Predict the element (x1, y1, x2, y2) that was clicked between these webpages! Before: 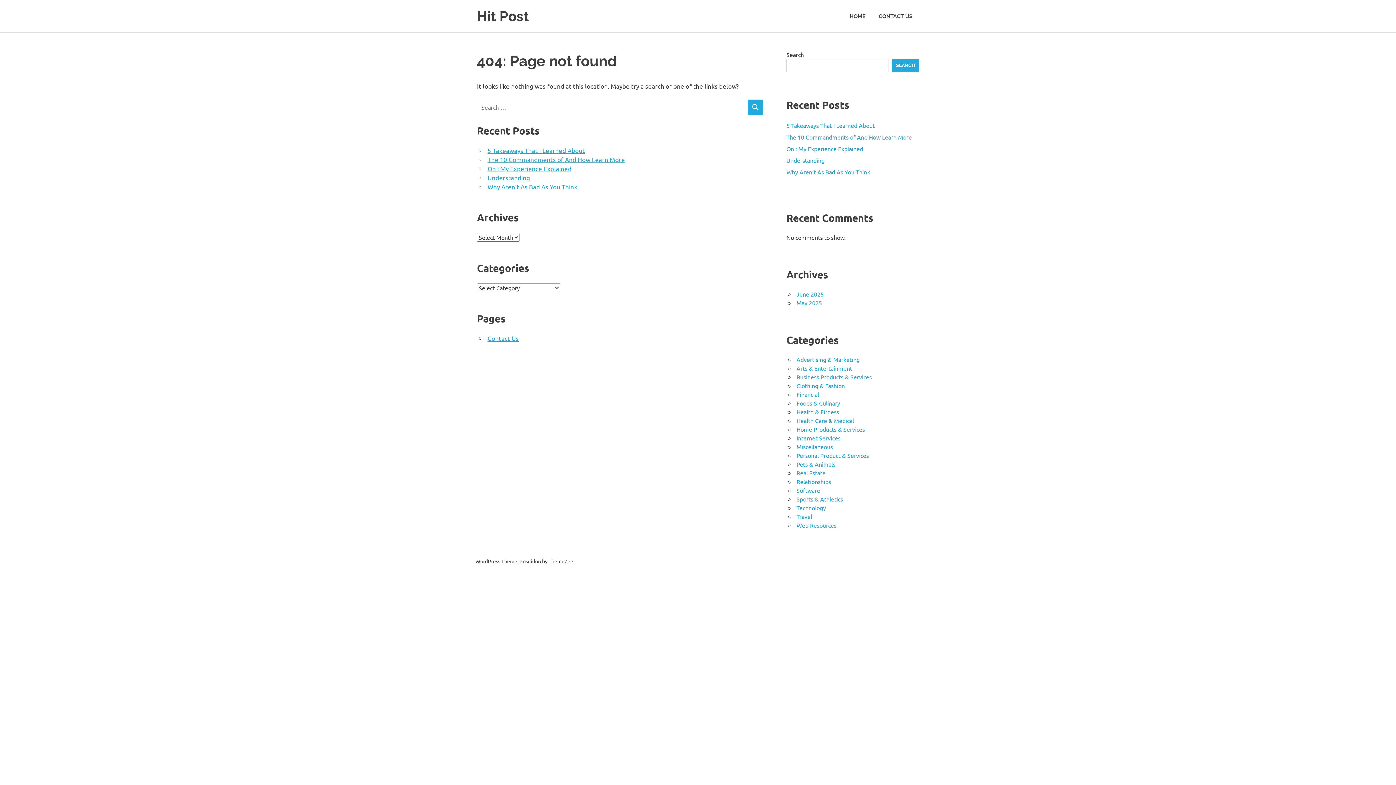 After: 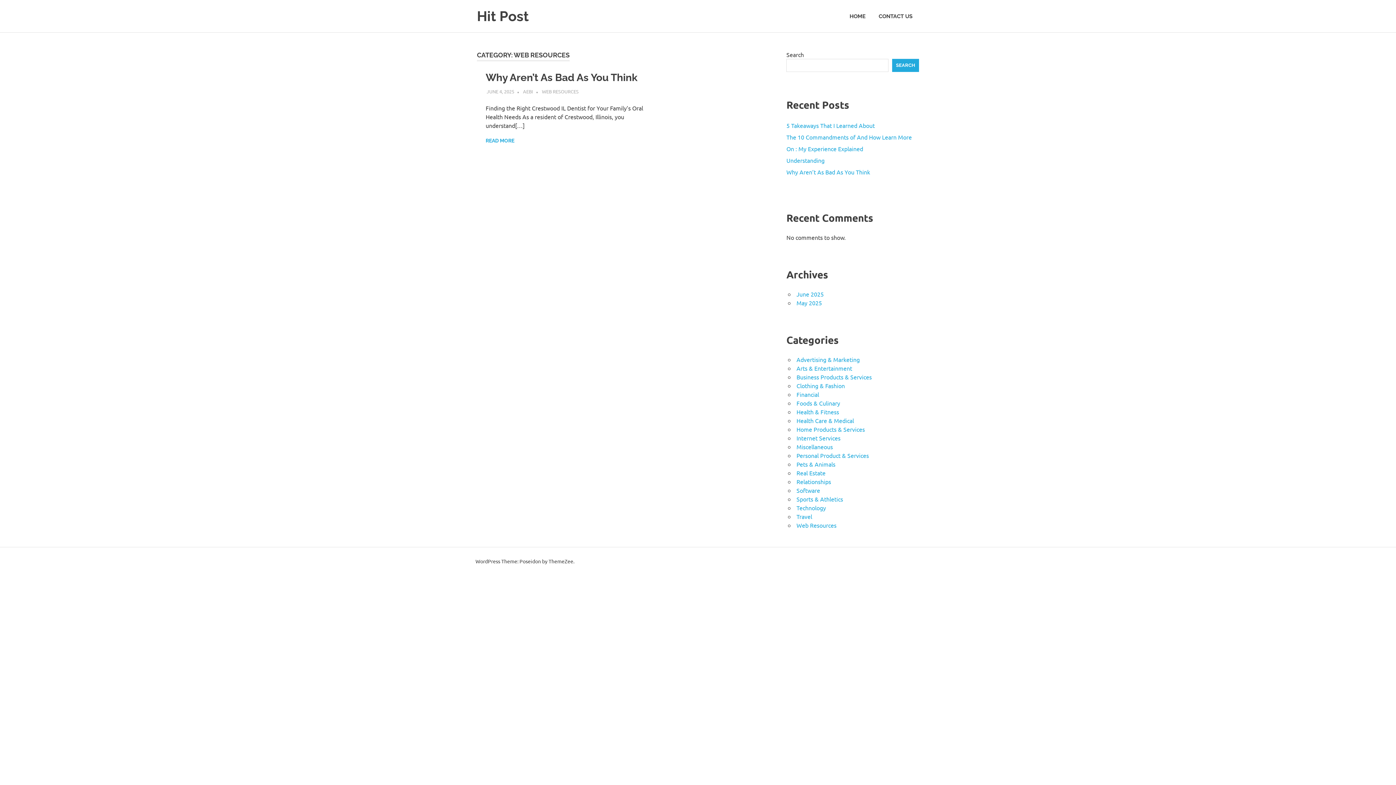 Action: bbox: (796, 521, 836, 528) label: Web Resources